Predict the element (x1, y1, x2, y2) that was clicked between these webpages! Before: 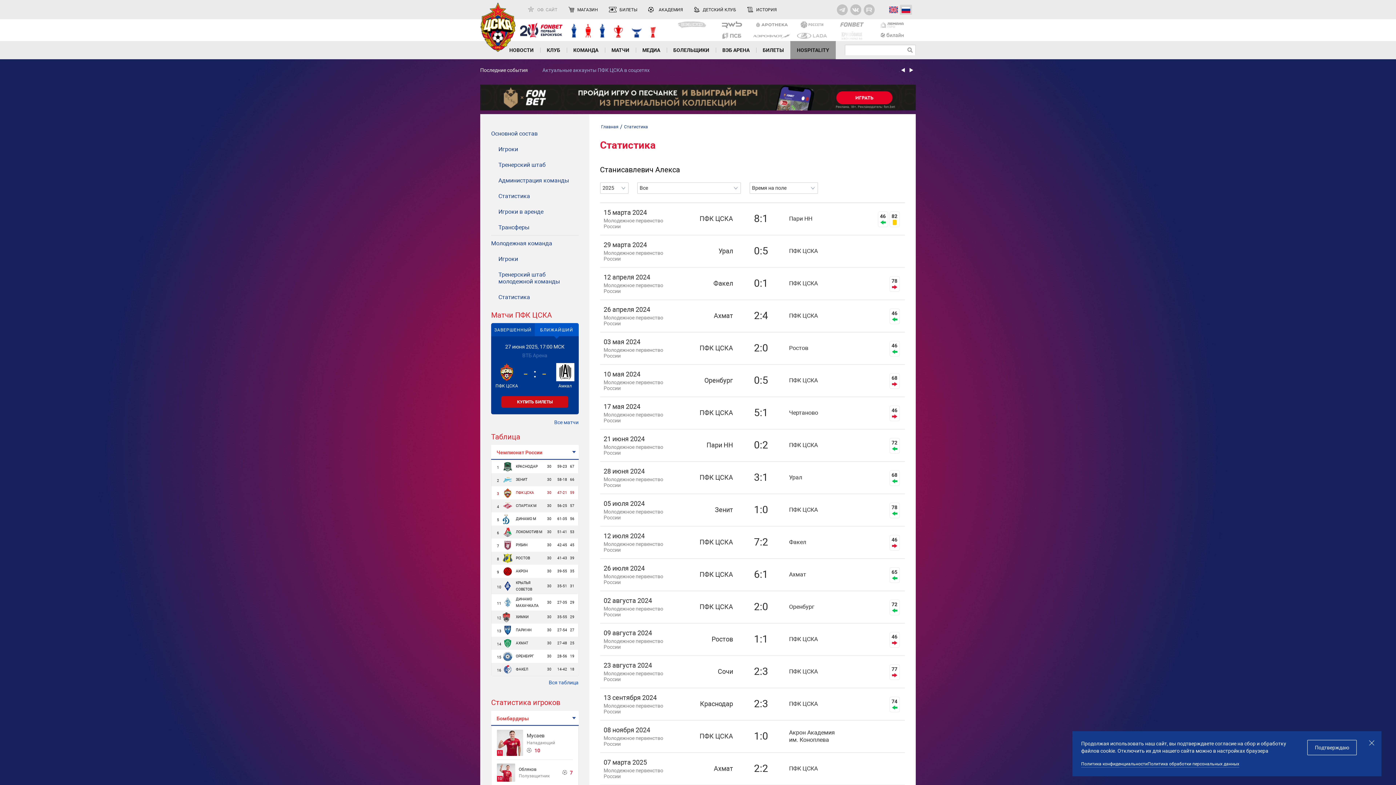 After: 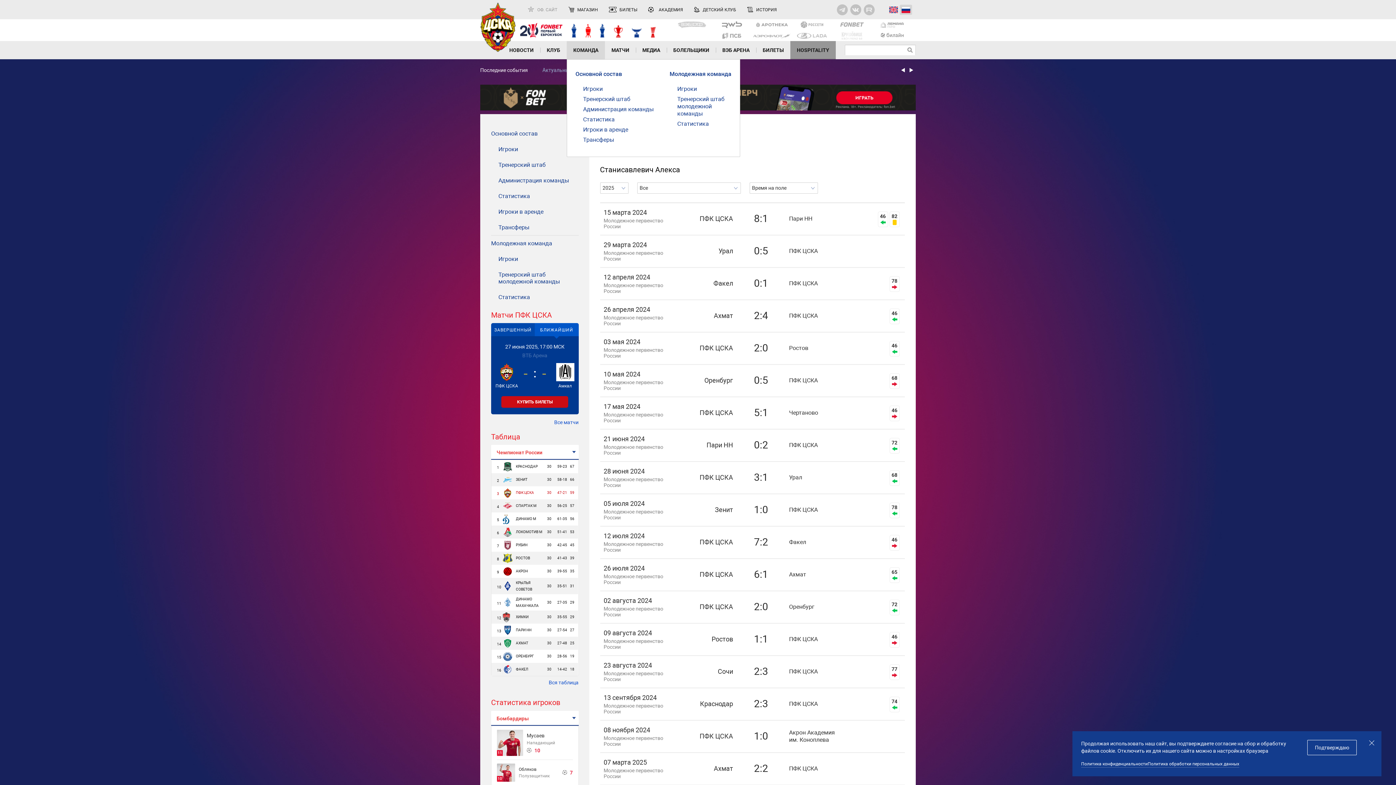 Action: label: КОМАНДА bbox: (566, 41, 605, 59)